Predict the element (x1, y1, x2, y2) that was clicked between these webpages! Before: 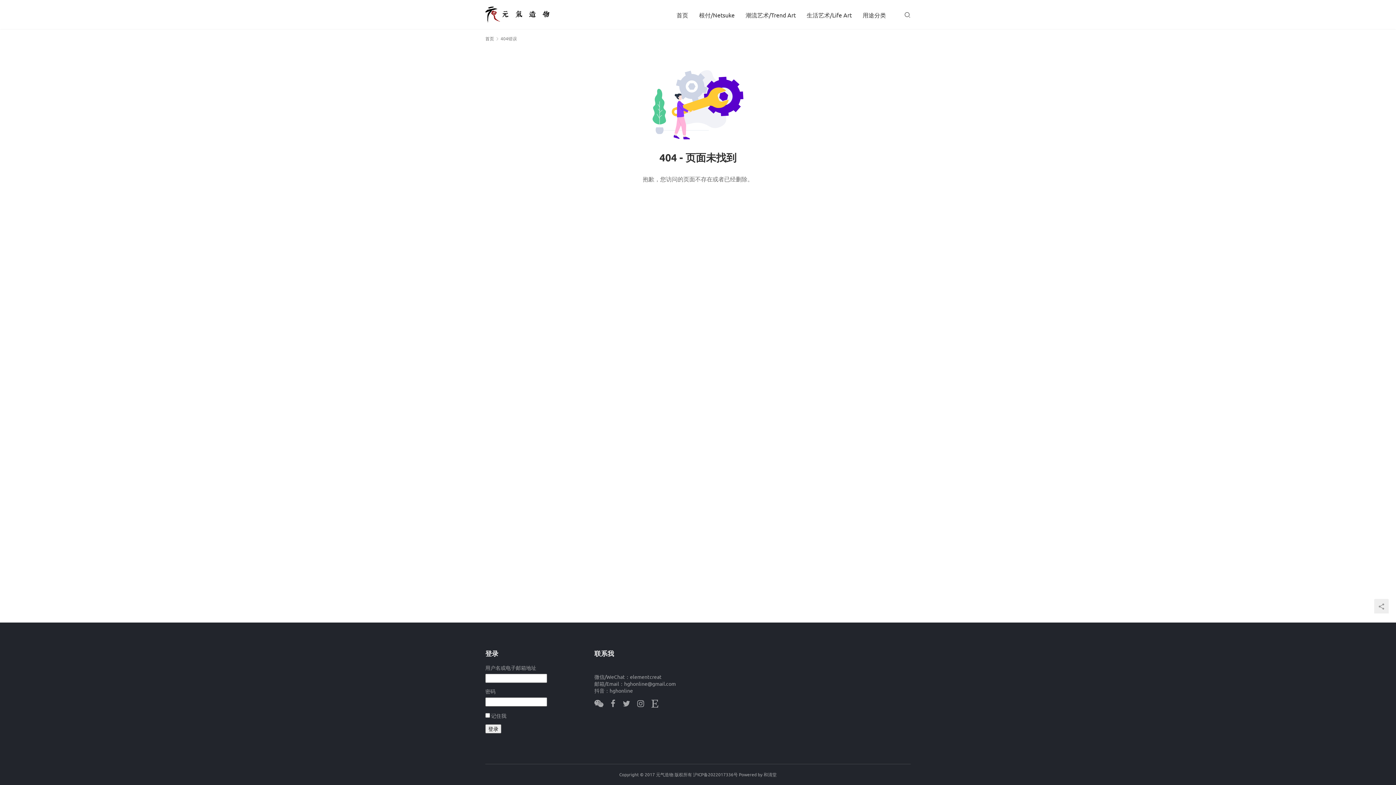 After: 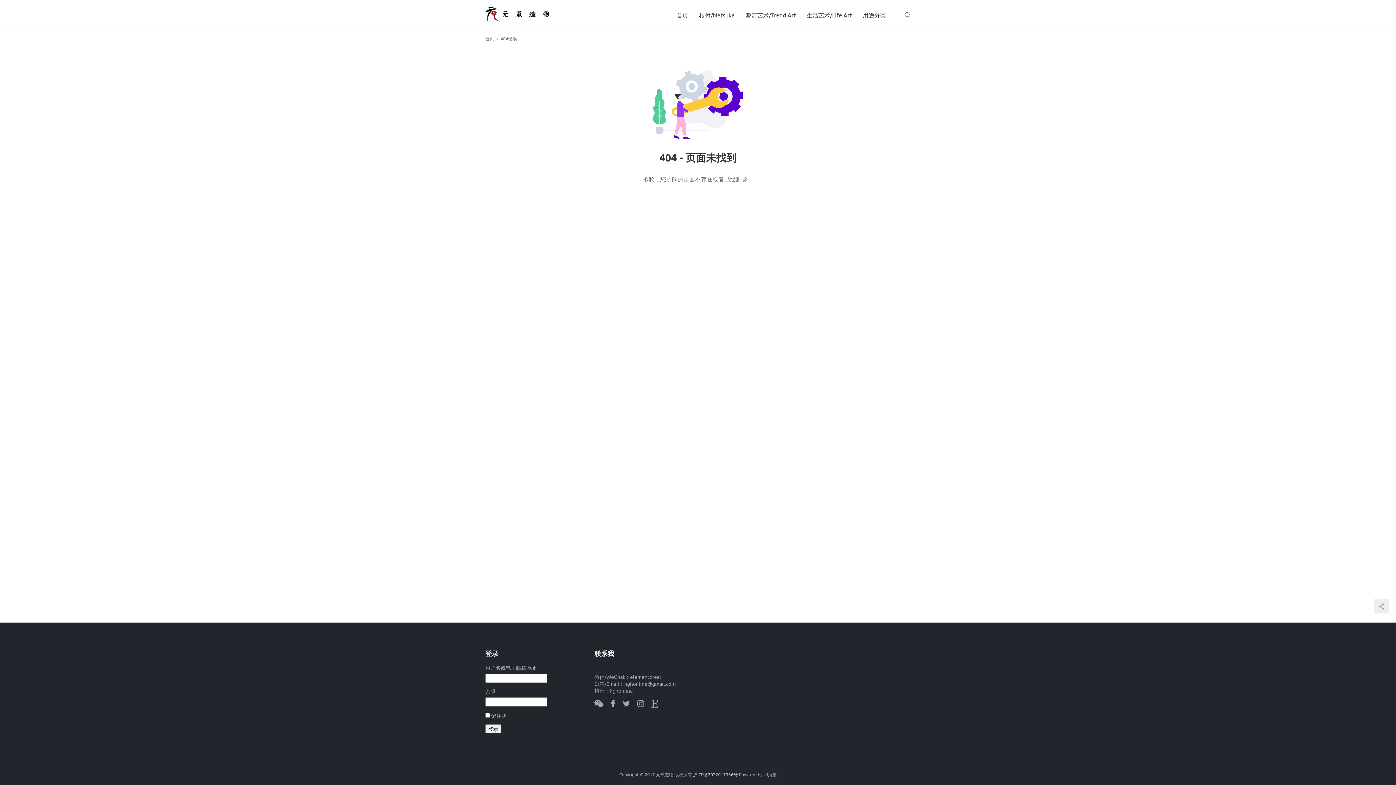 Action: label: 沪ICP备2022017336号 bbox: (693, 772, 738, 777)